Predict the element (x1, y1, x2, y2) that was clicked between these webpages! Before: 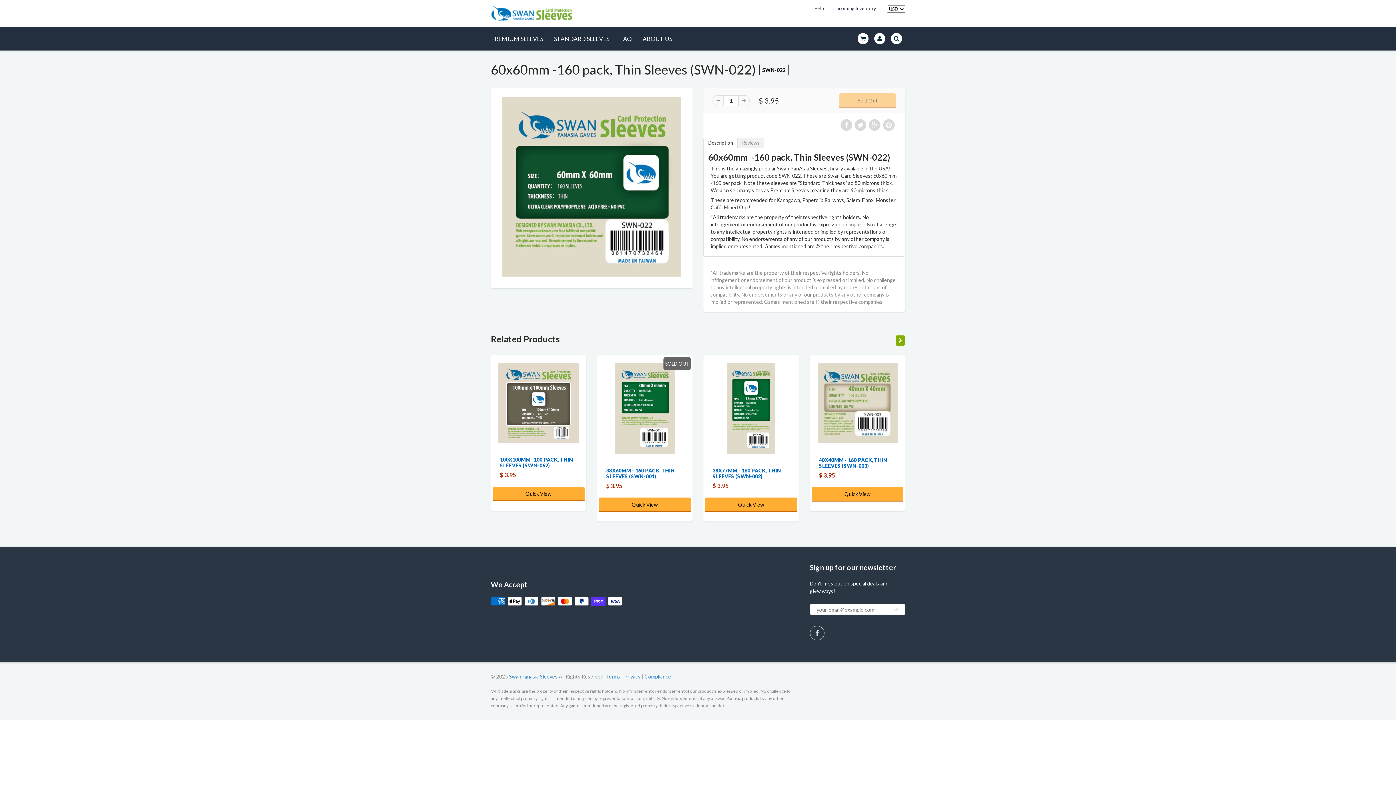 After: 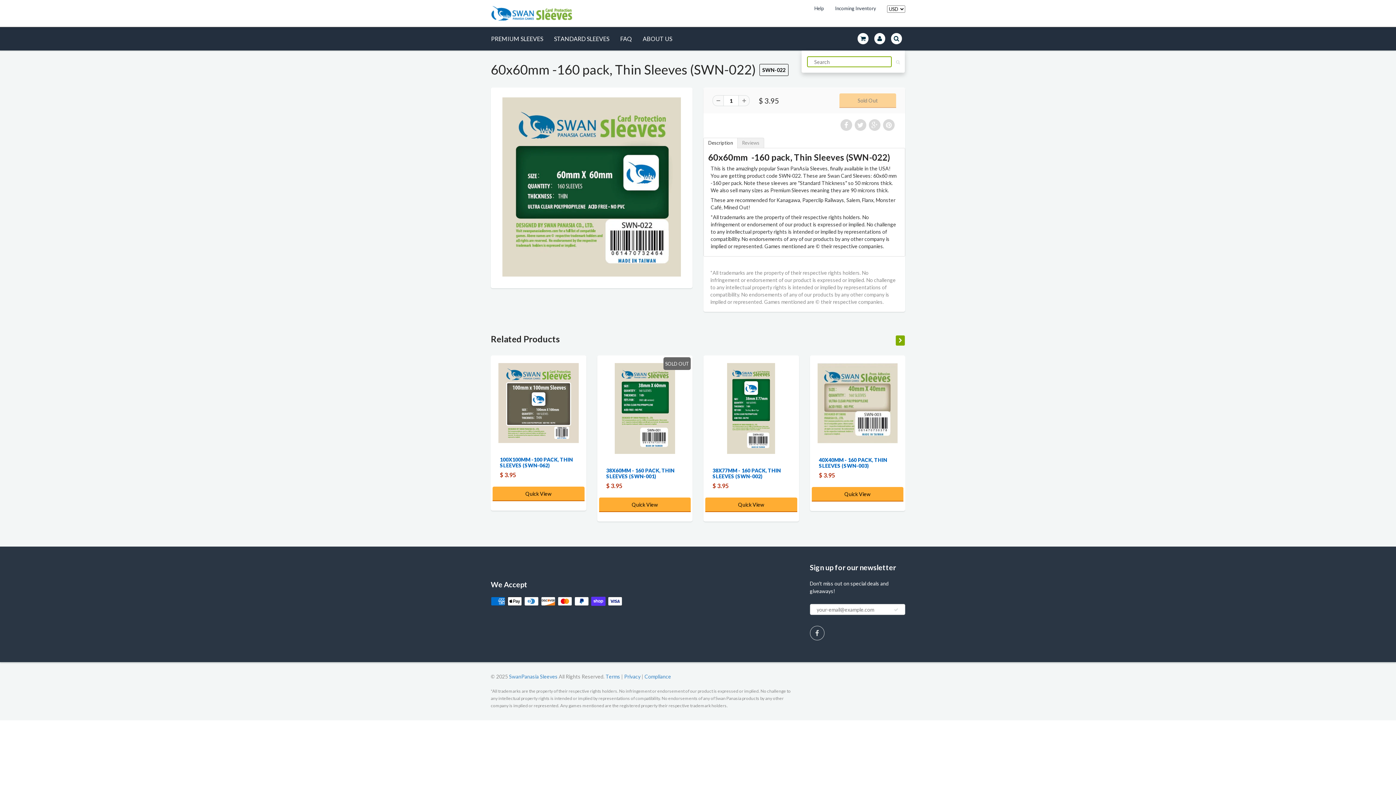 Action: bbox: (888, 27, 905, 49)